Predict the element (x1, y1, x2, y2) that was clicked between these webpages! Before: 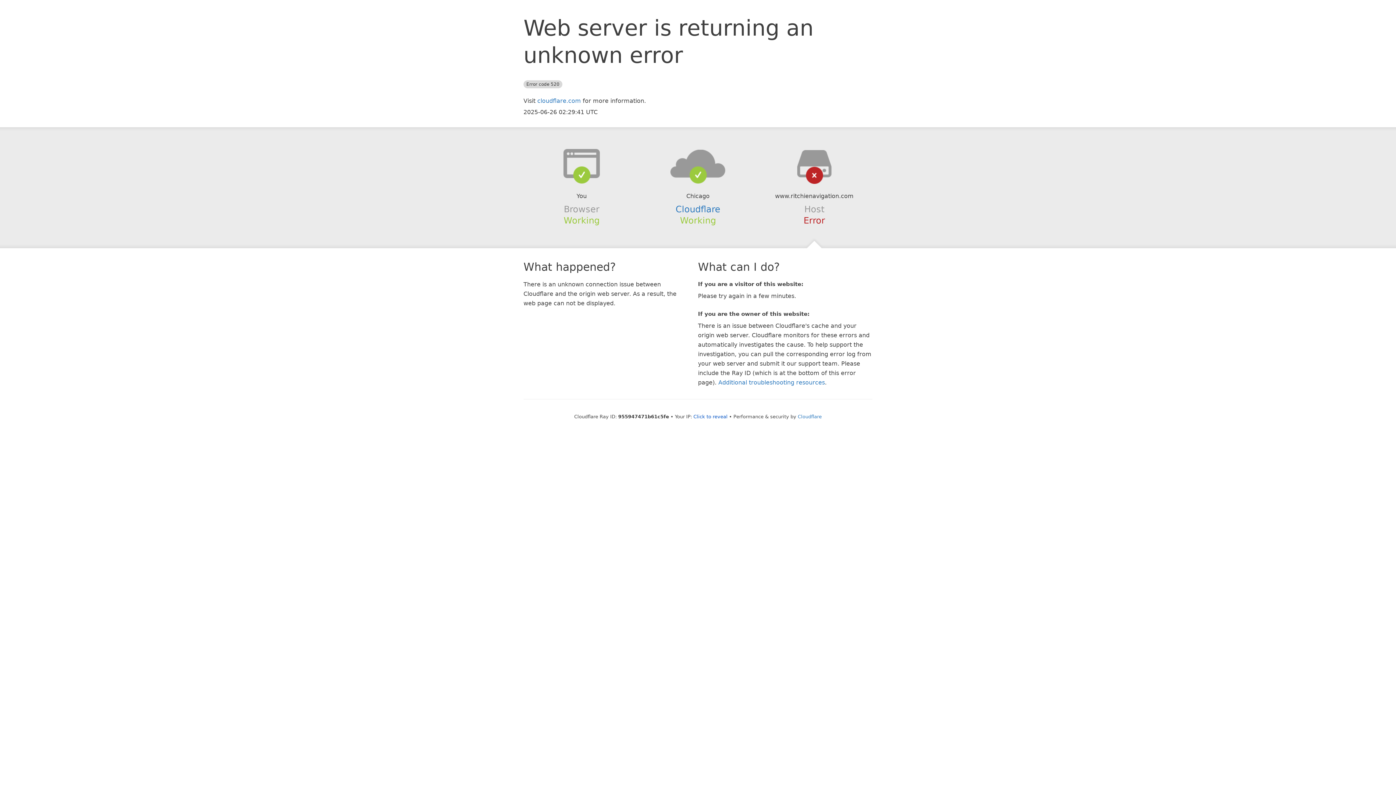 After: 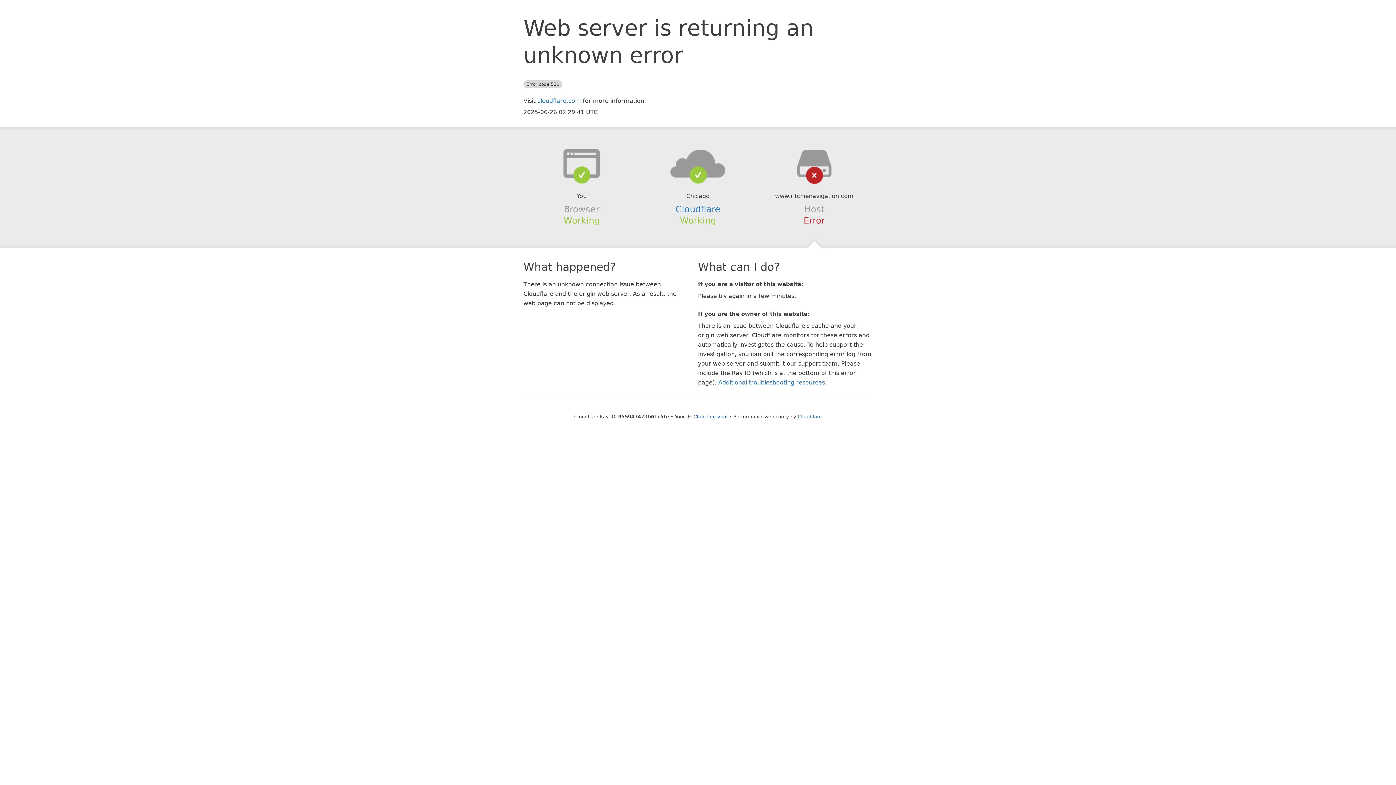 Action: bbox: (639, 148, 756, 178)